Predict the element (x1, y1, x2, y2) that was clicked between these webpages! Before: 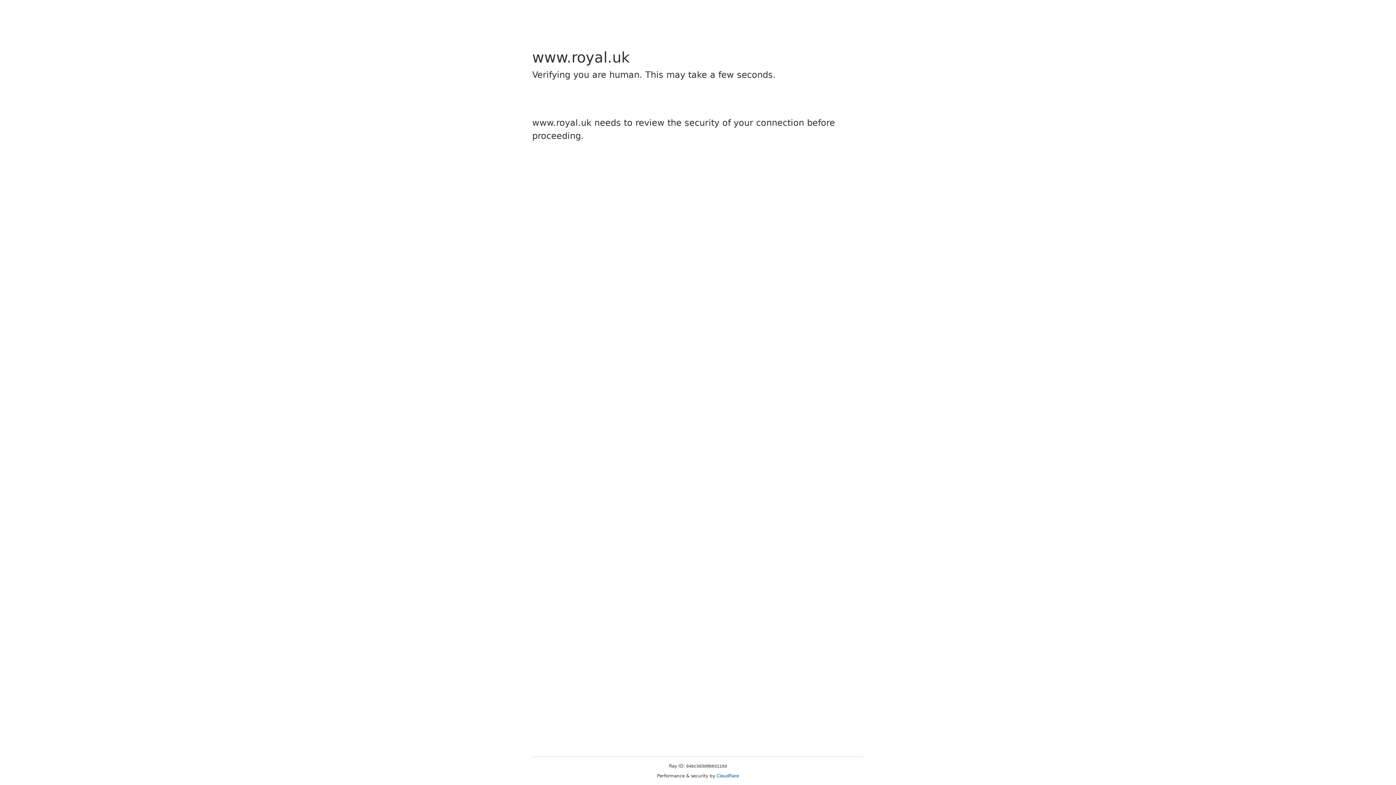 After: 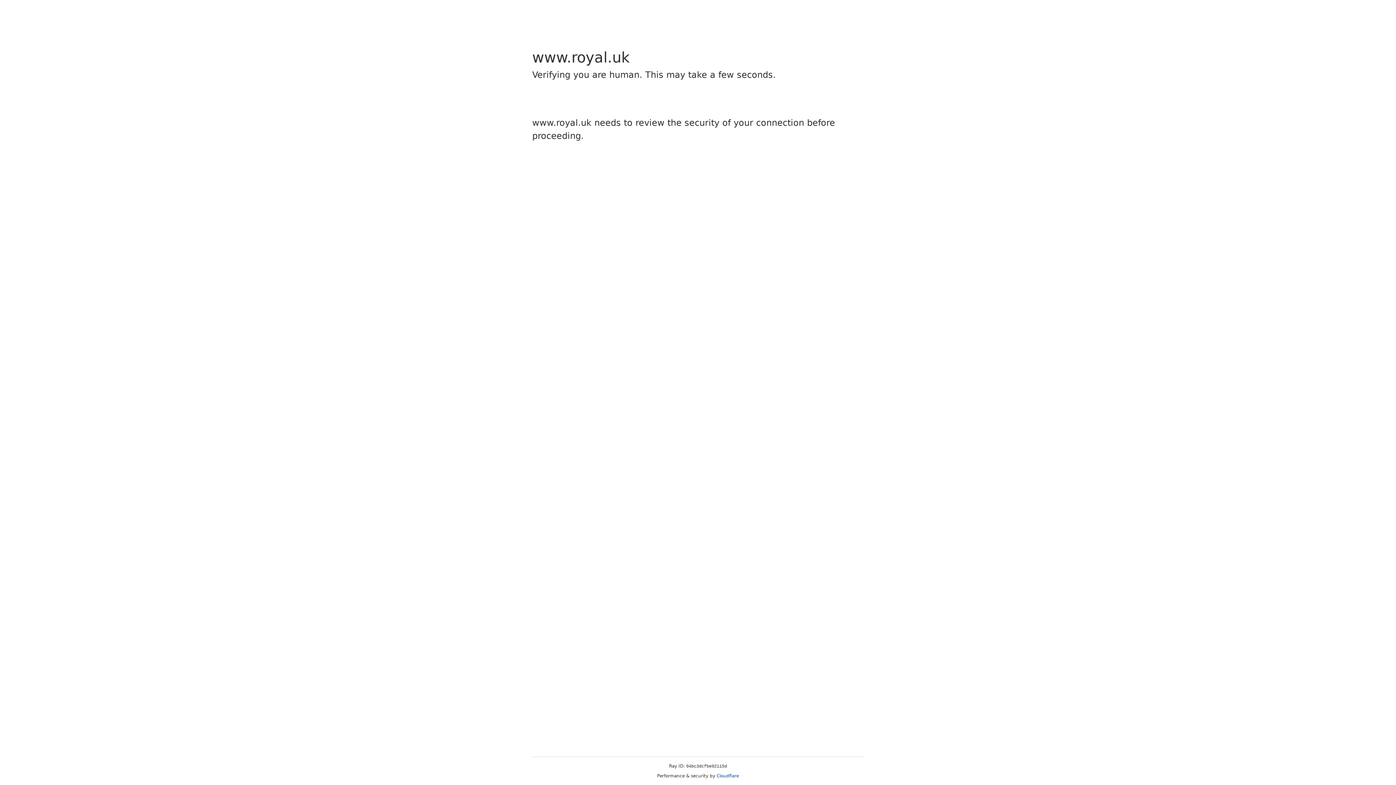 Action: label: Cloudflare bbox: (716, 773, 739, 778)